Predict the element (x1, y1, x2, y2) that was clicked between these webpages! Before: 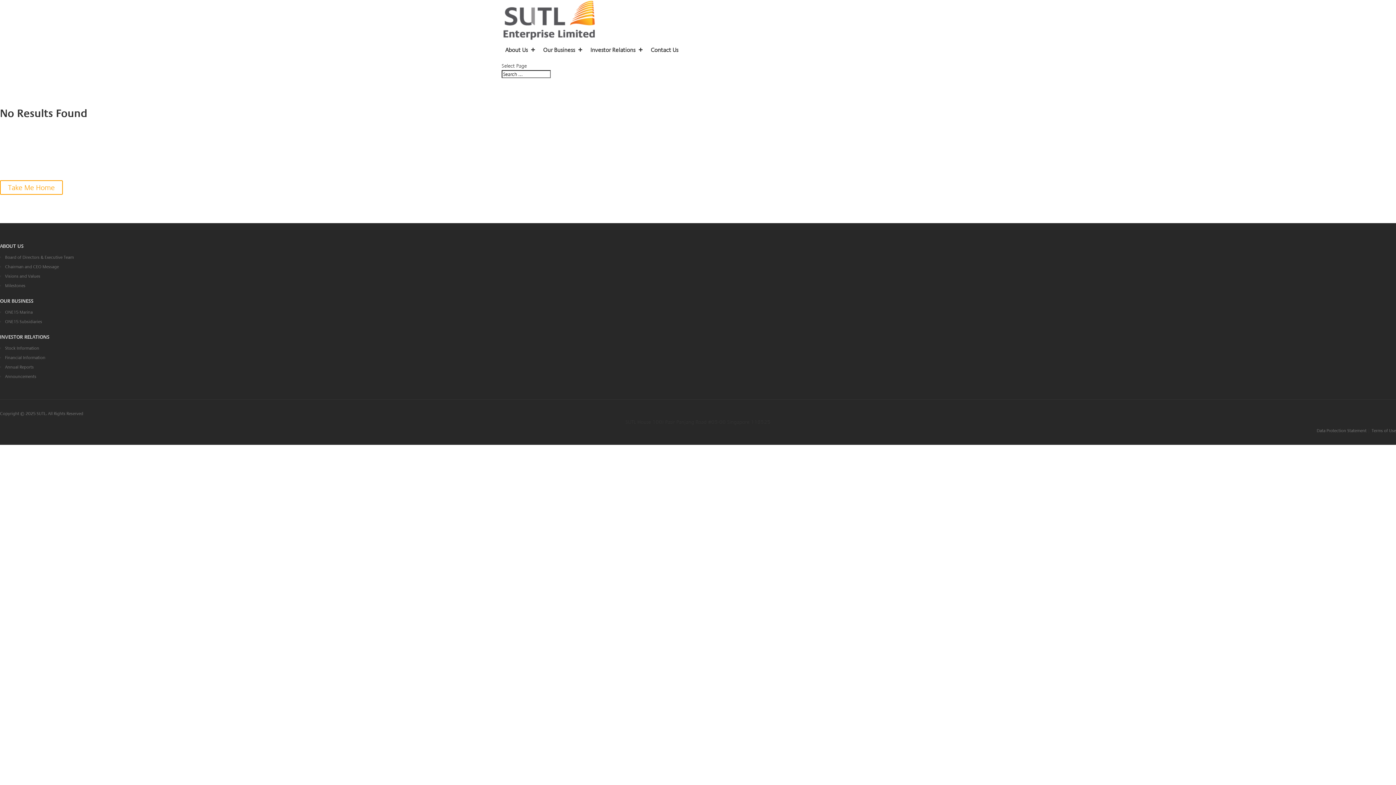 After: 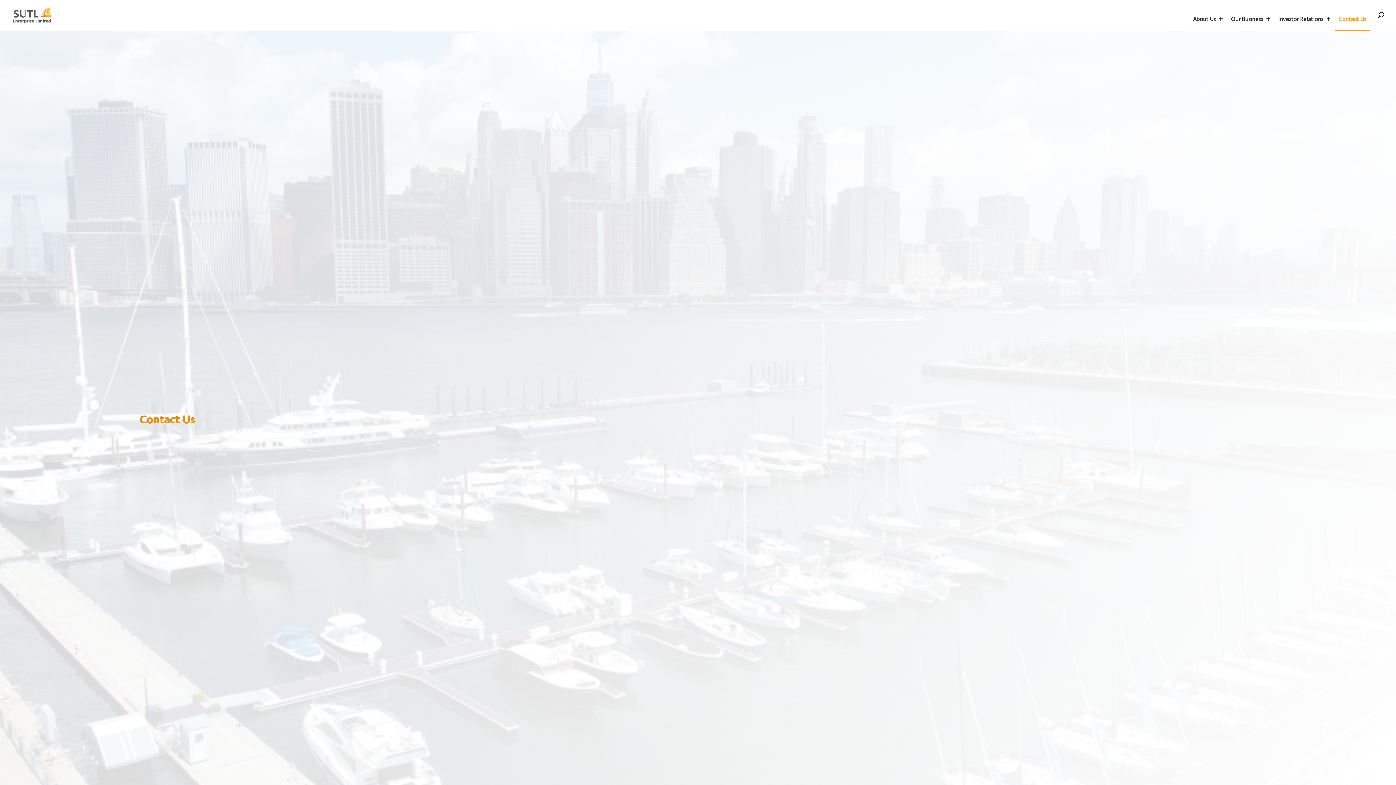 Action: label: Contact Us bbox: (647, 42, 682, 61)